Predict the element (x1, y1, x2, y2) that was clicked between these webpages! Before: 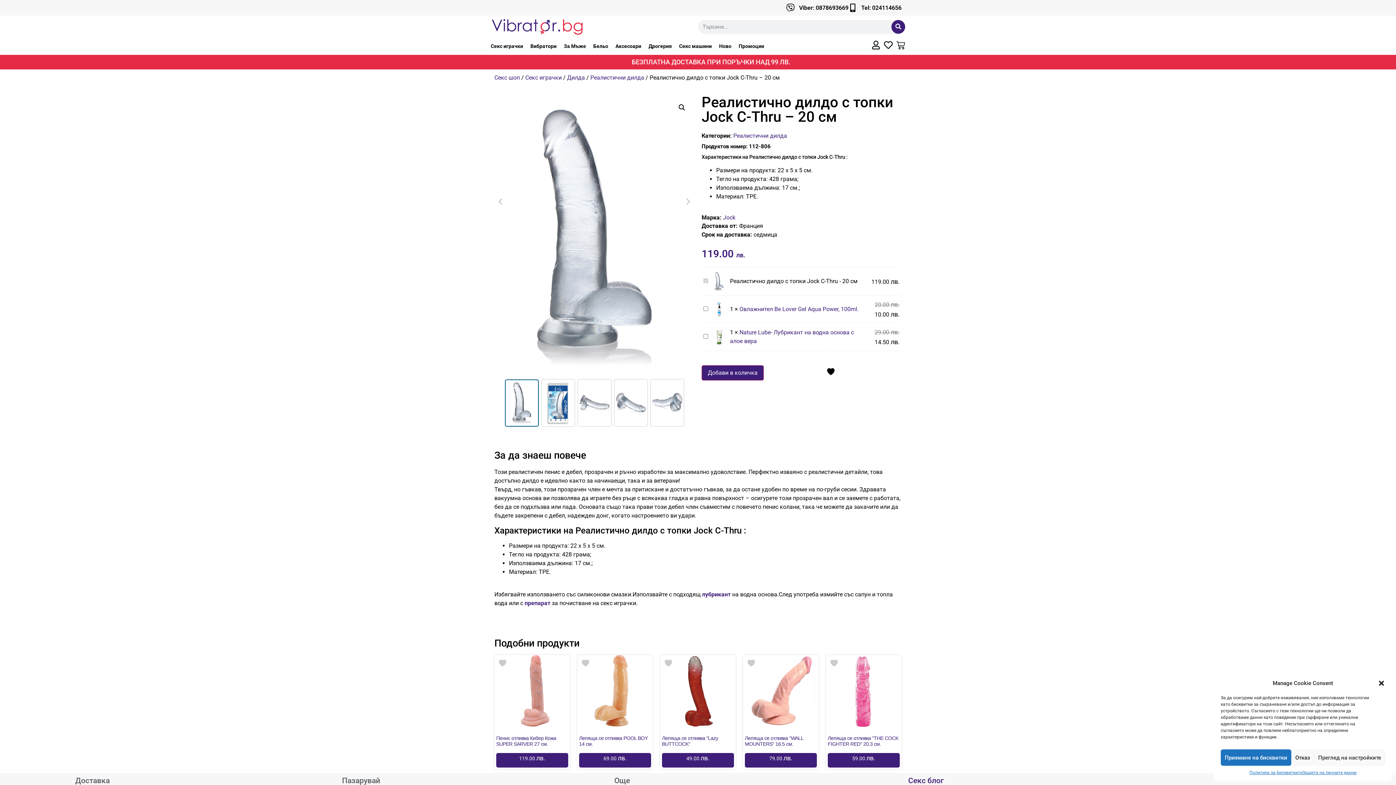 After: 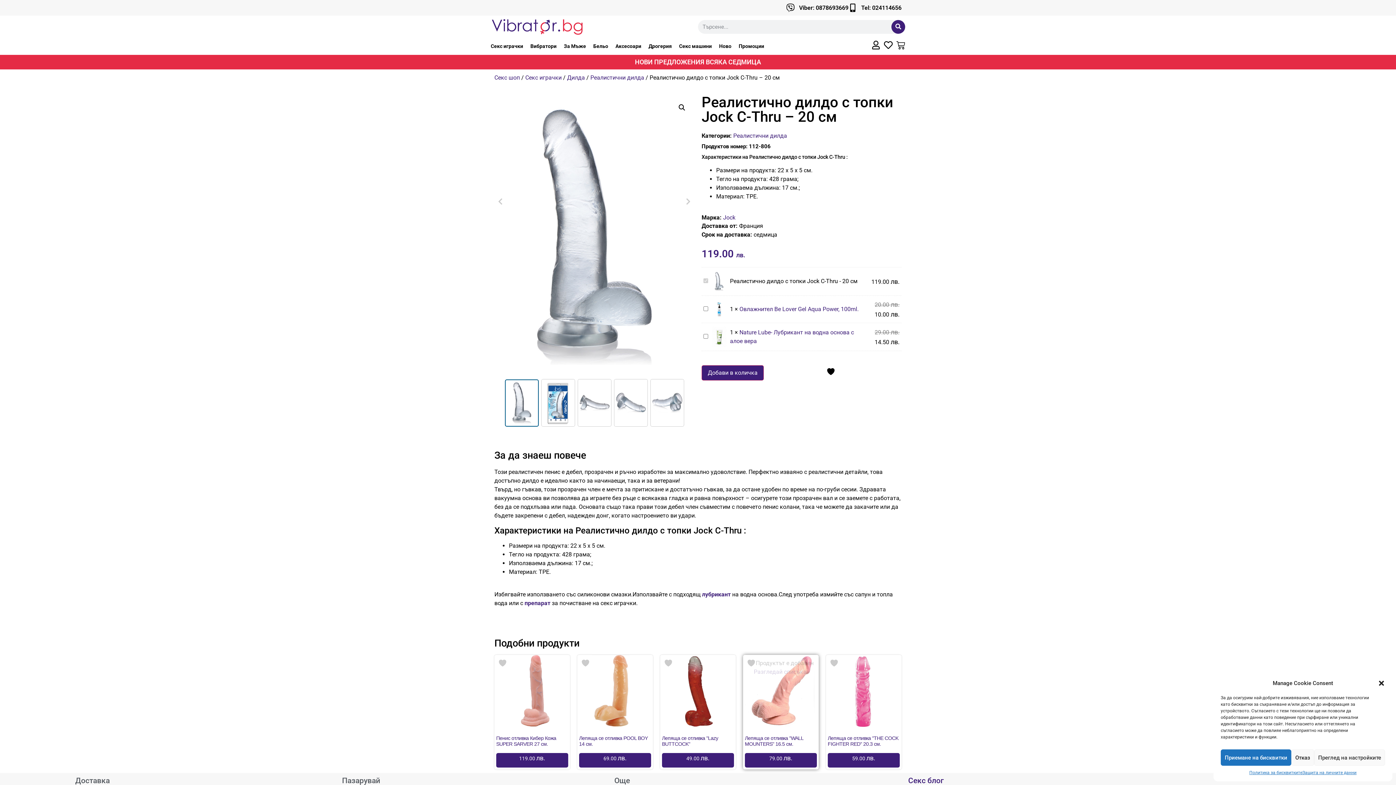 Action: bbox: (746, 659, 757, 668)